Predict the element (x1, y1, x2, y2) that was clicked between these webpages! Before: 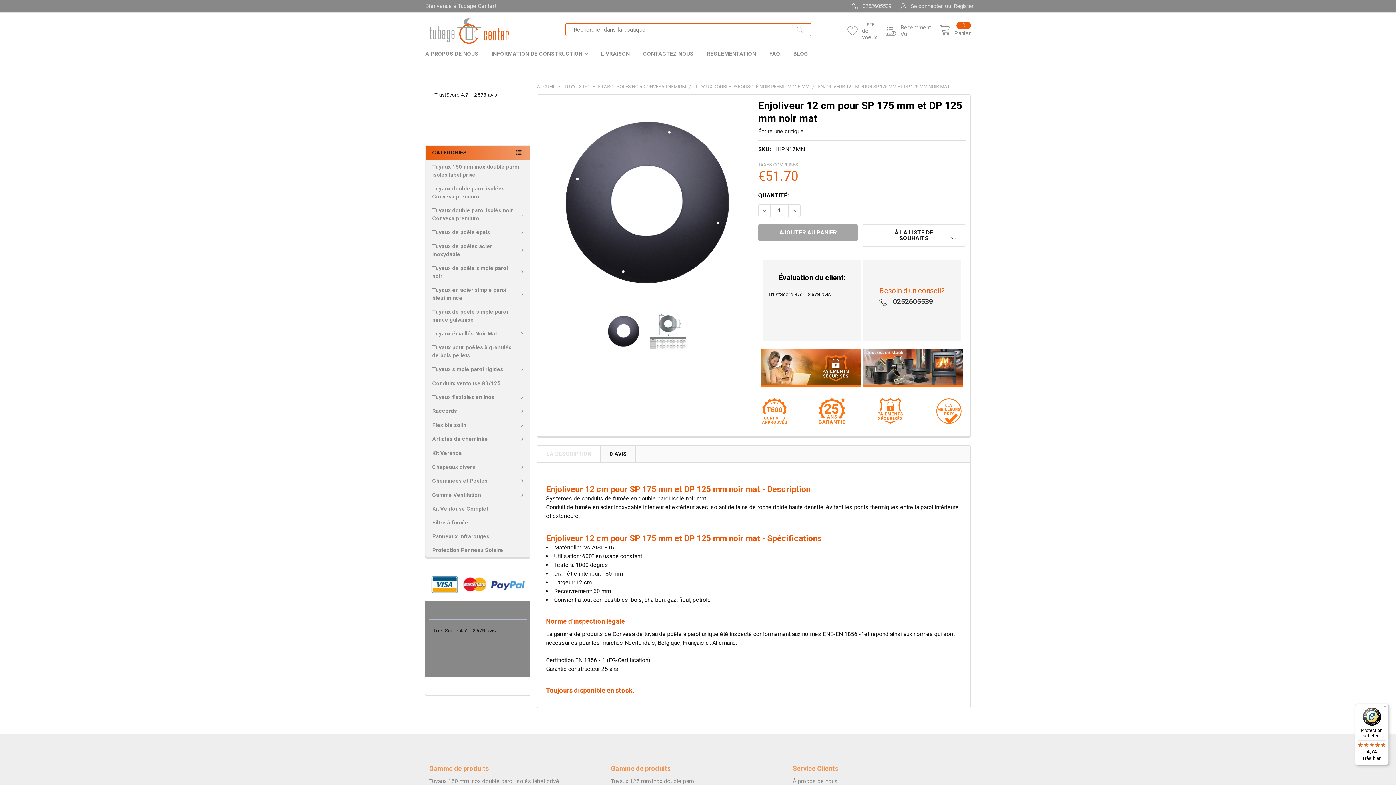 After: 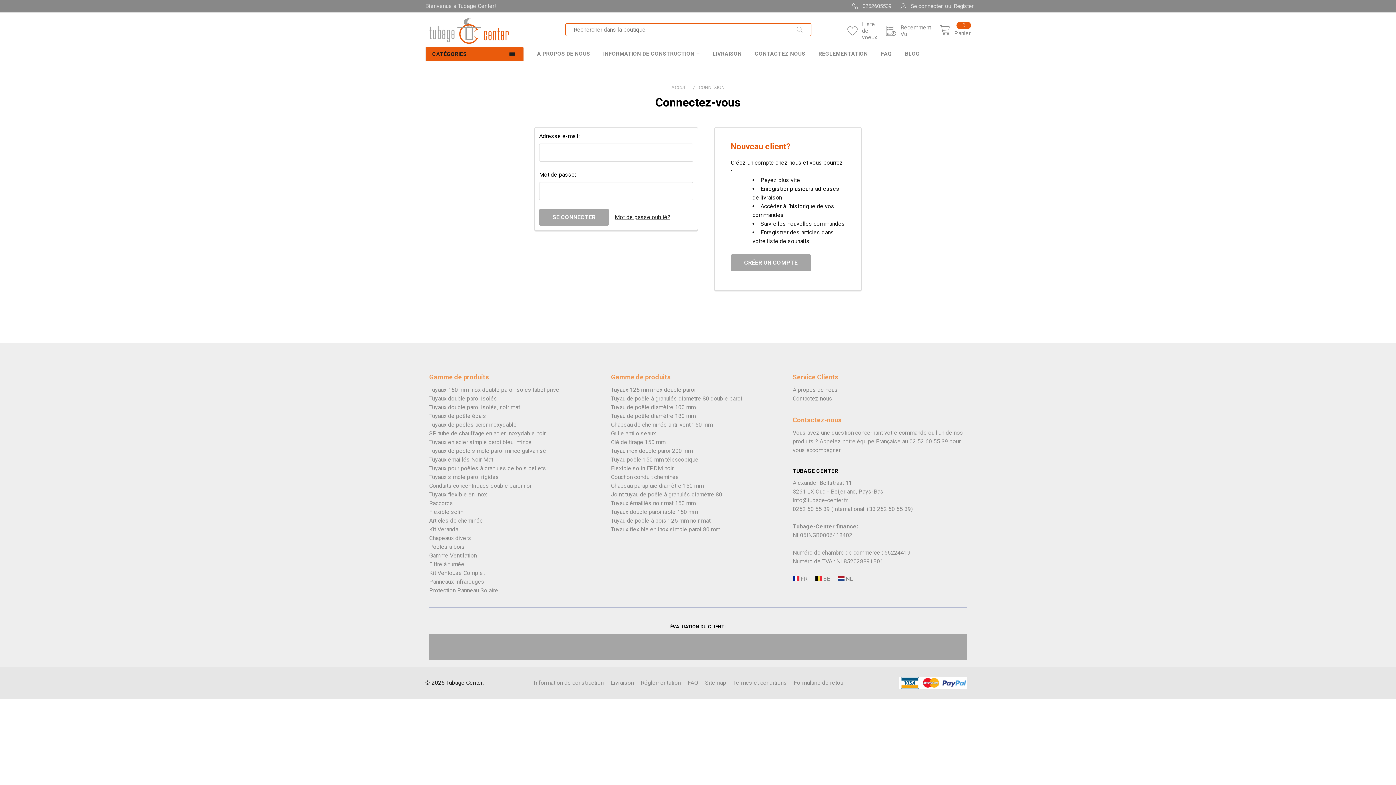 Action: bbox: (896, 0, 947, 12) label: Se connecter